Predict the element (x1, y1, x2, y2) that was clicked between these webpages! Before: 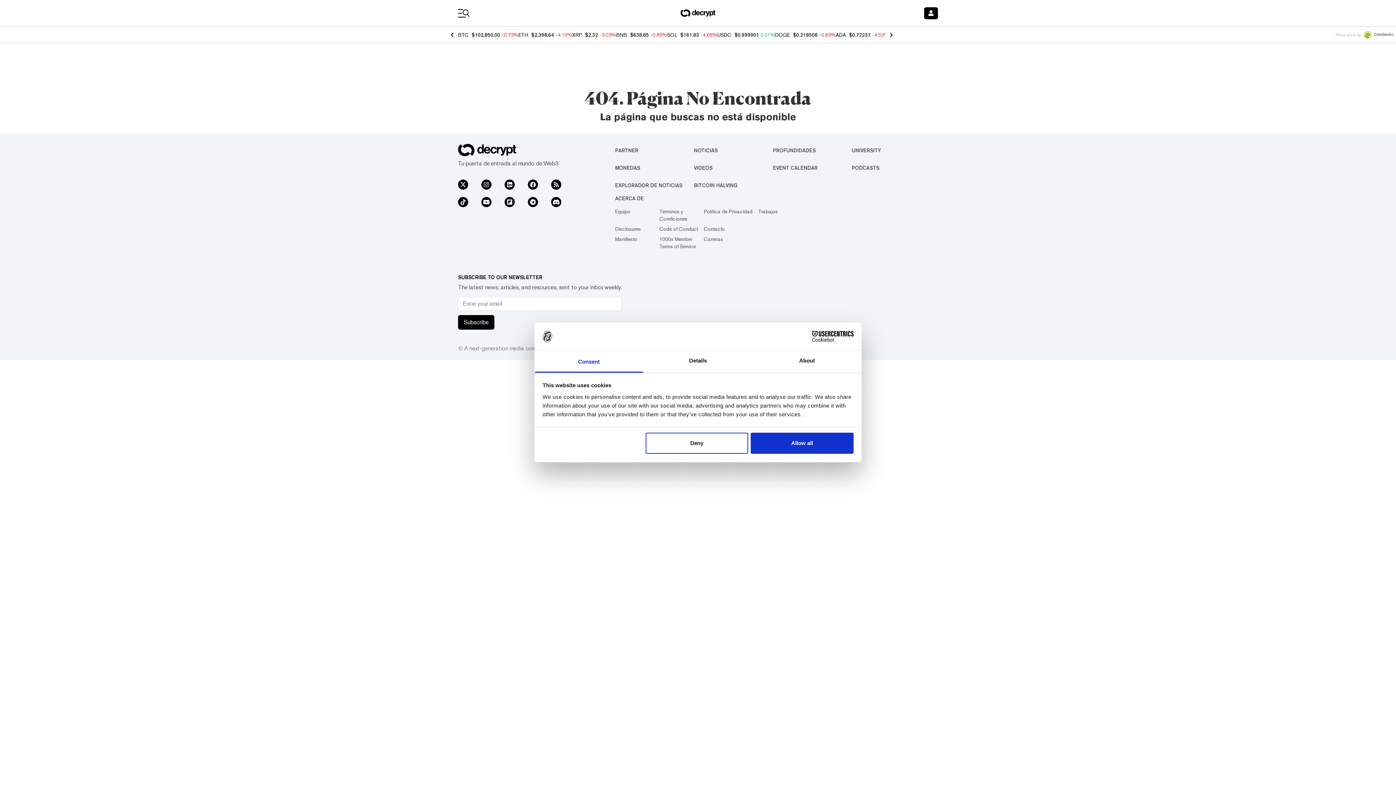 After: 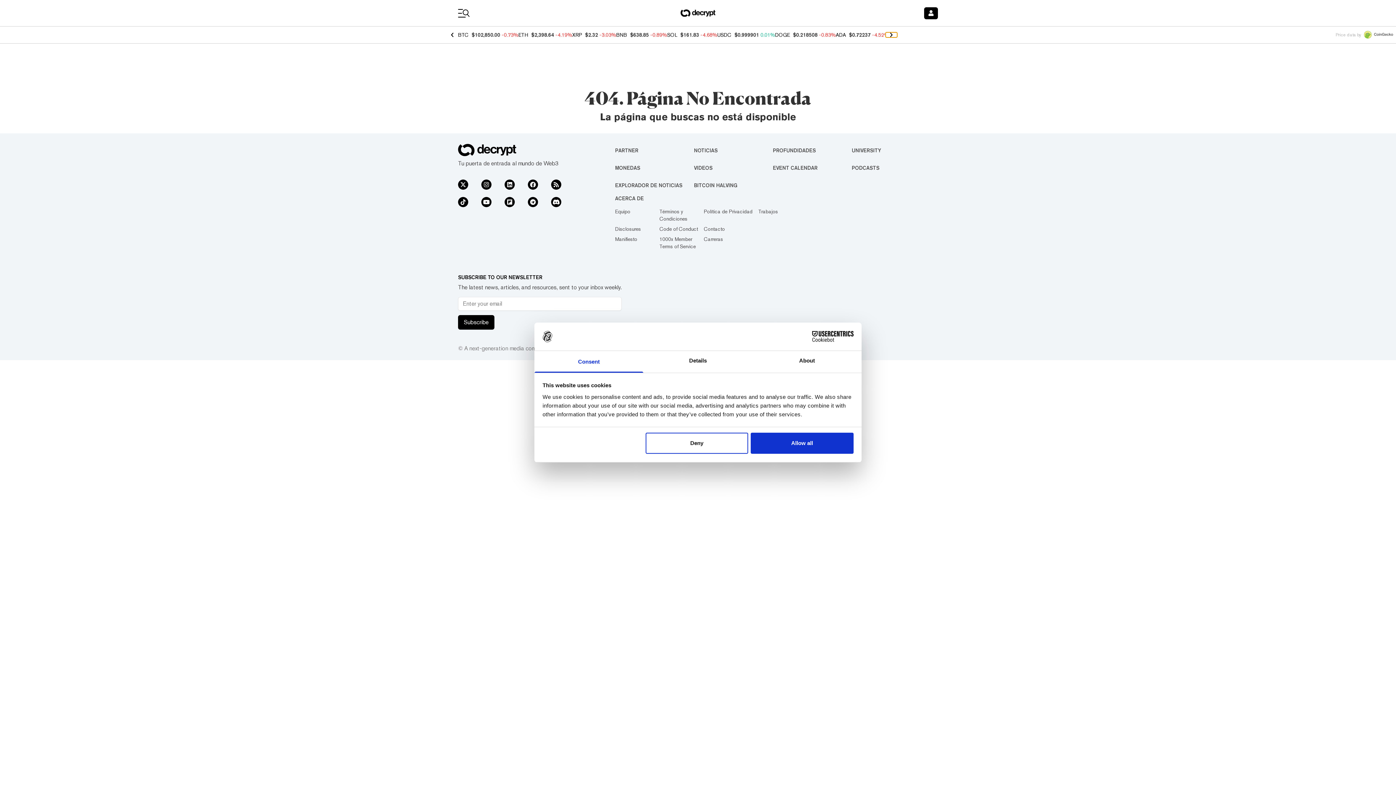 Action: bbox: (885, 32, 897, 37)